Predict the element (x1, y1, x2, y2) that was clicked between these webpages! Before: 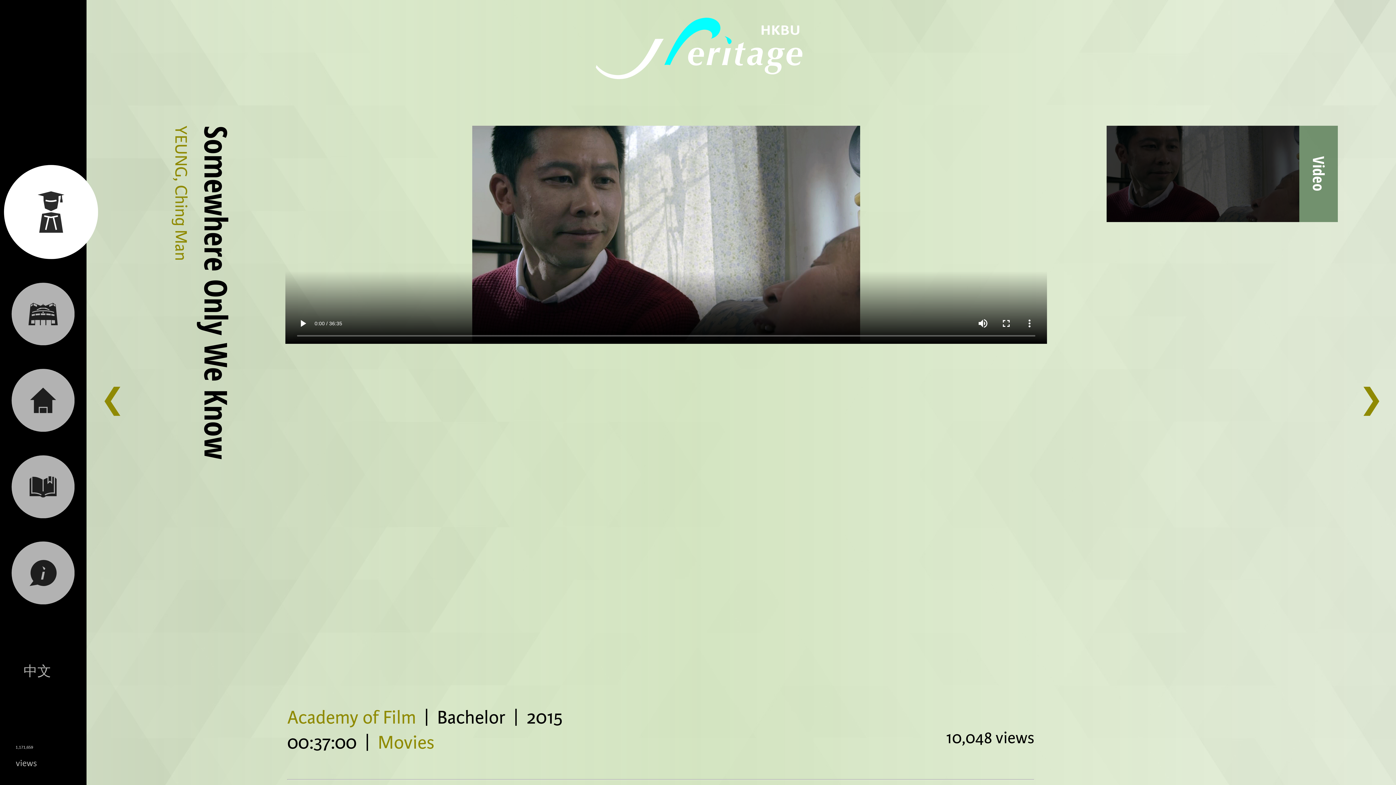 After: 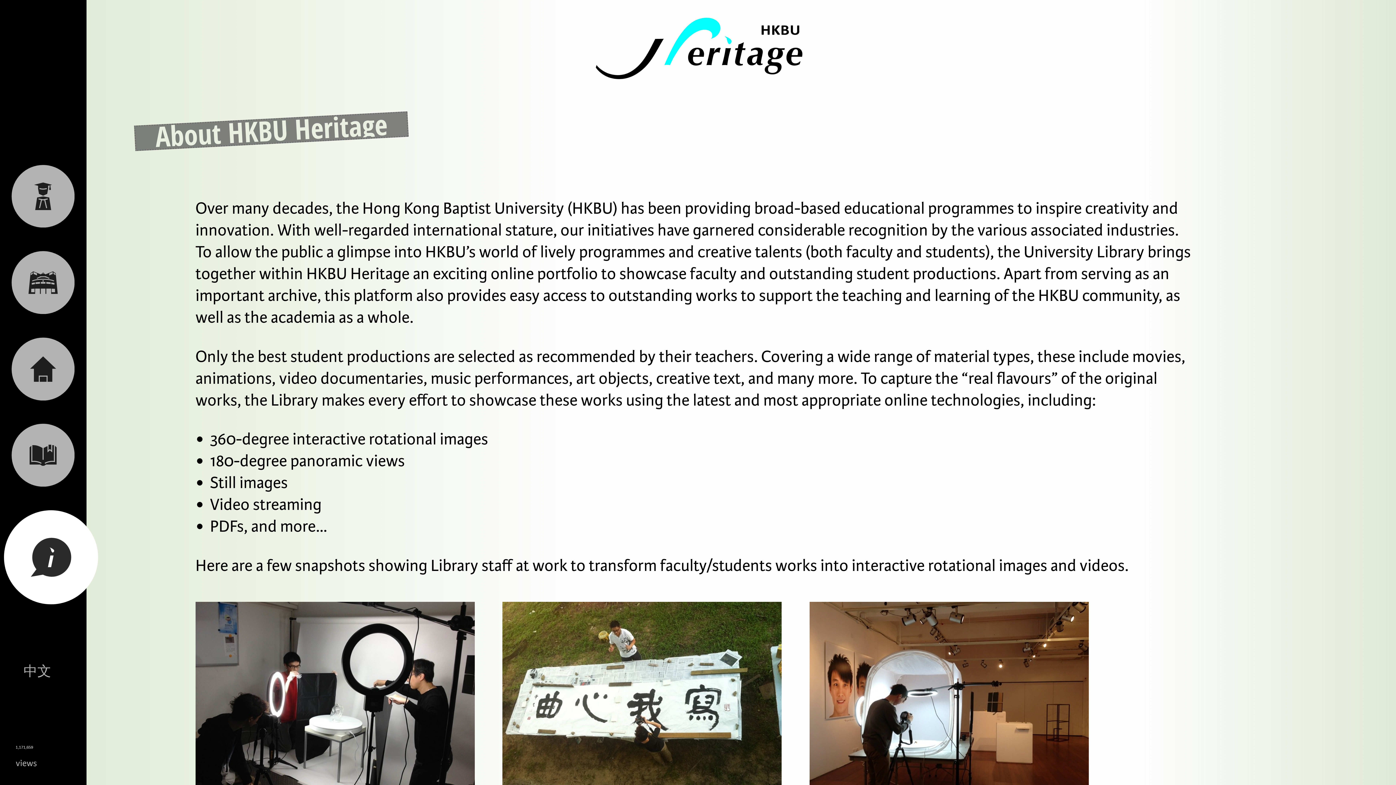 Action: bbox: (0, 559, 86, 584)